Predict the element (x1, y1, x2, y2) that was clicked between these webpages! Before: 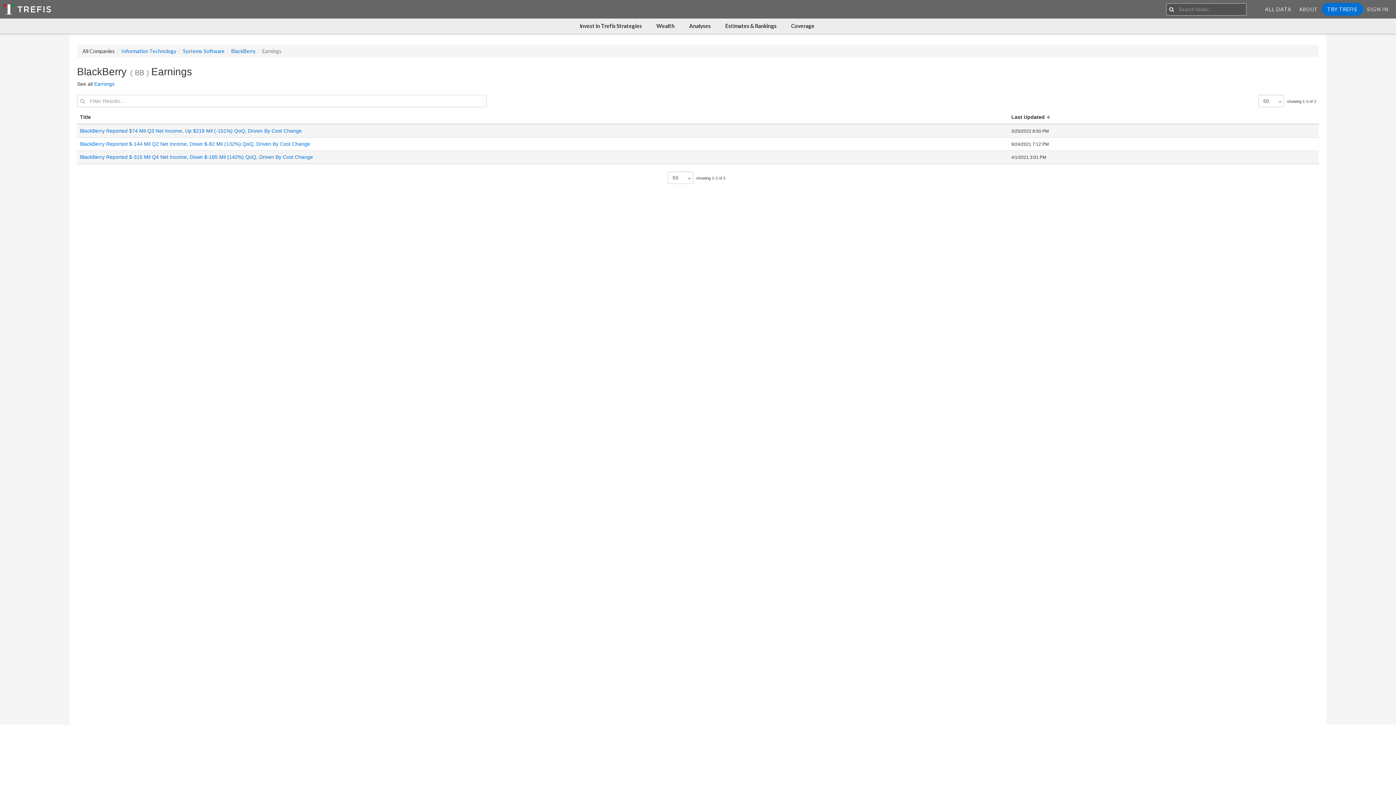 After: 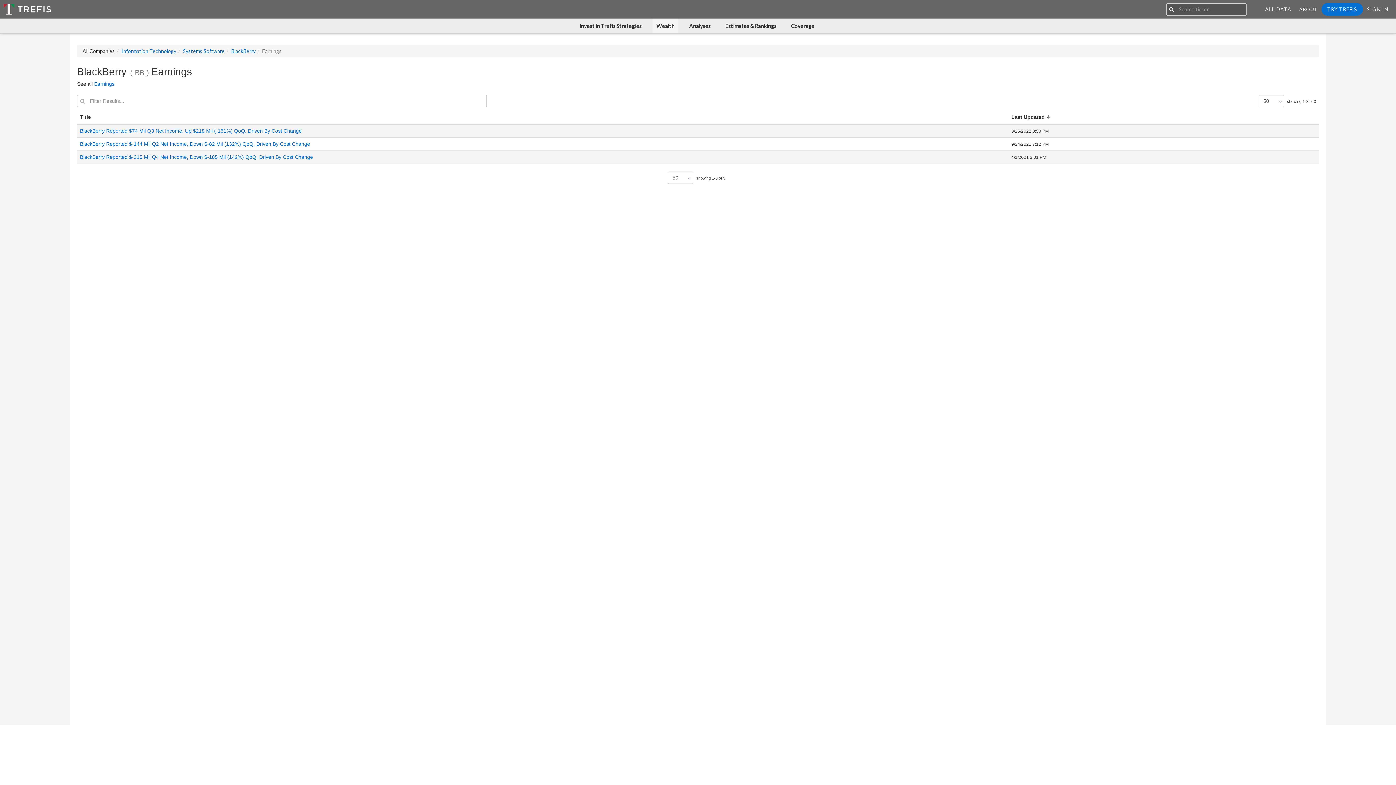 Action: bbox: (652, 18, 678, 33) label: Wealth